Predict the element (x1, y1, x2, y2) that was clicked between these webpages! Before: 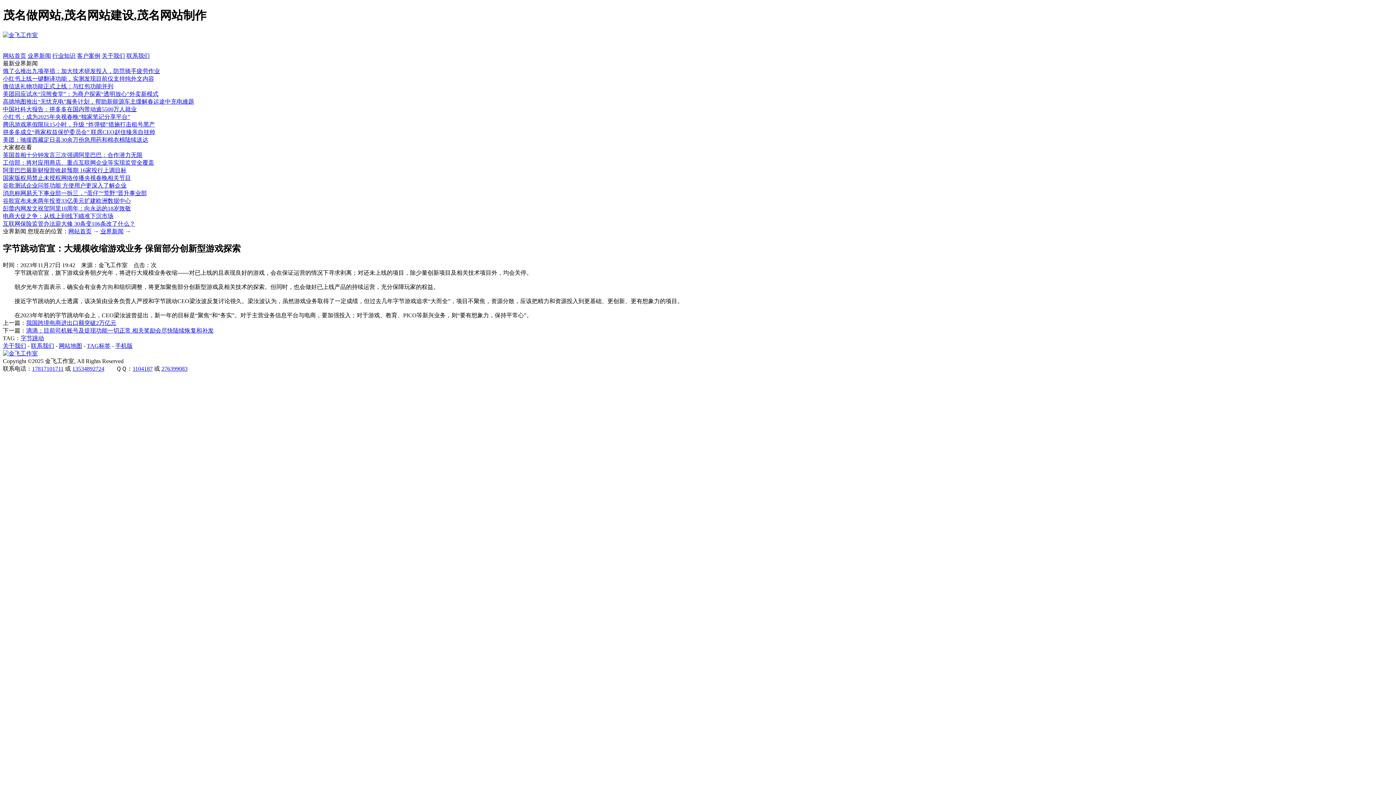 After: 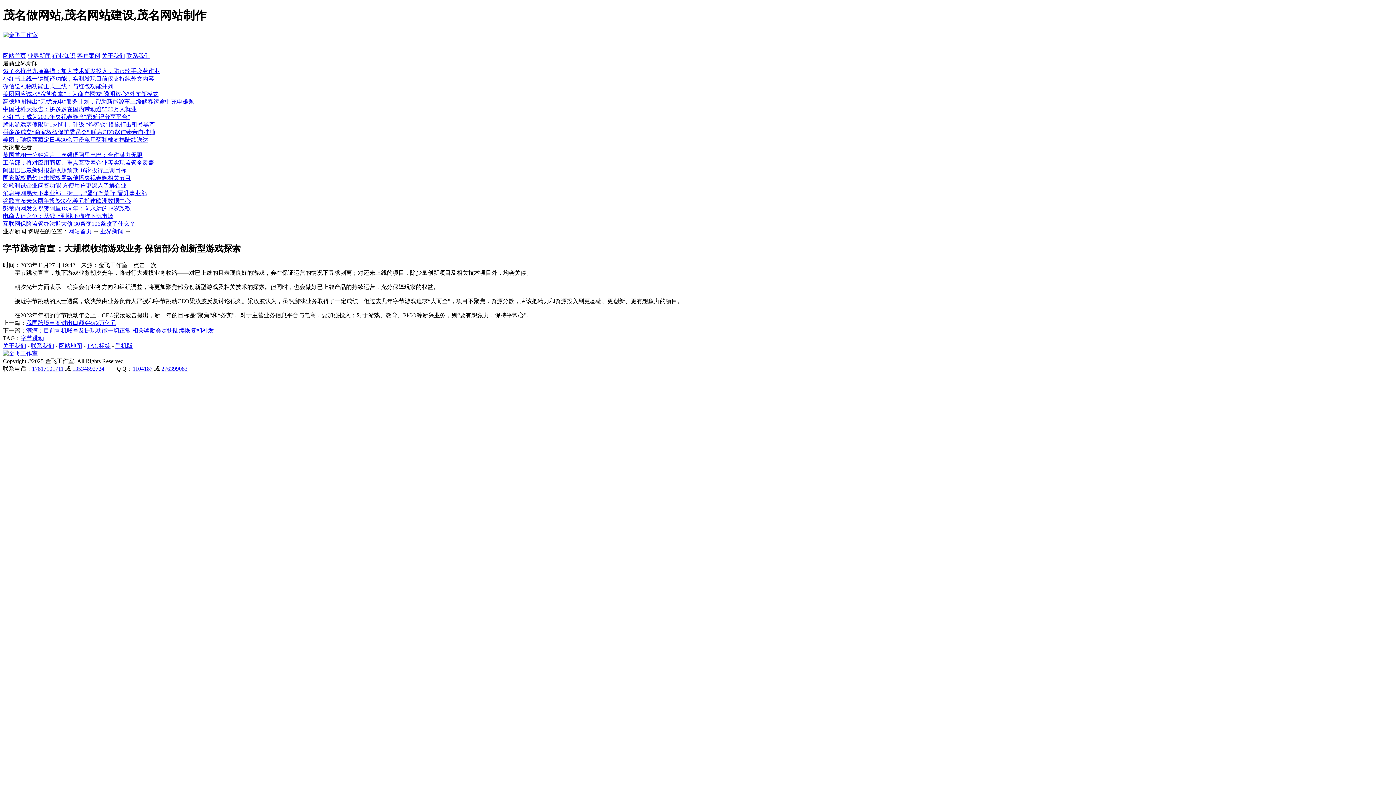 Action: bbox: (2, 197, 130, 203) label: 谷歌宣布未来两年投资33亿美元扩建欧洲数据中心